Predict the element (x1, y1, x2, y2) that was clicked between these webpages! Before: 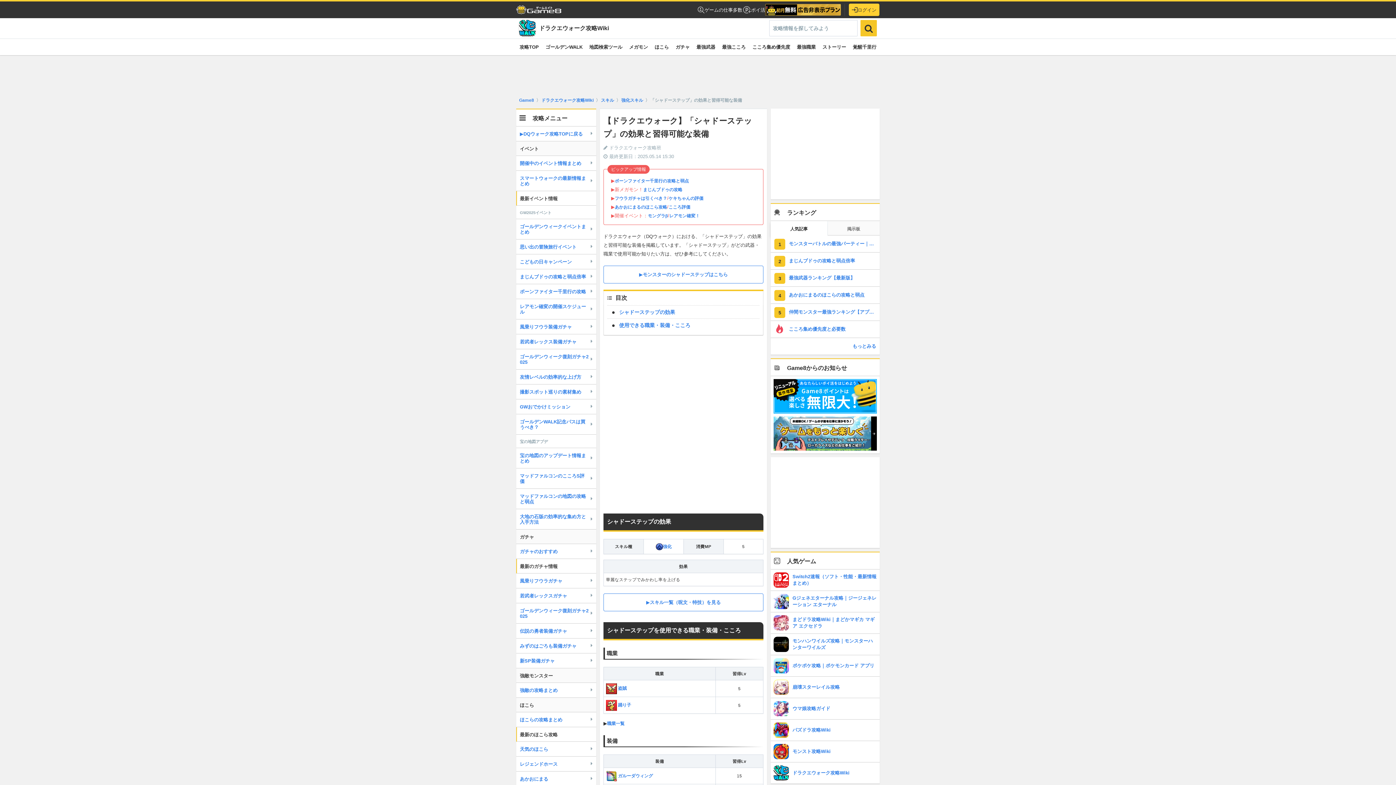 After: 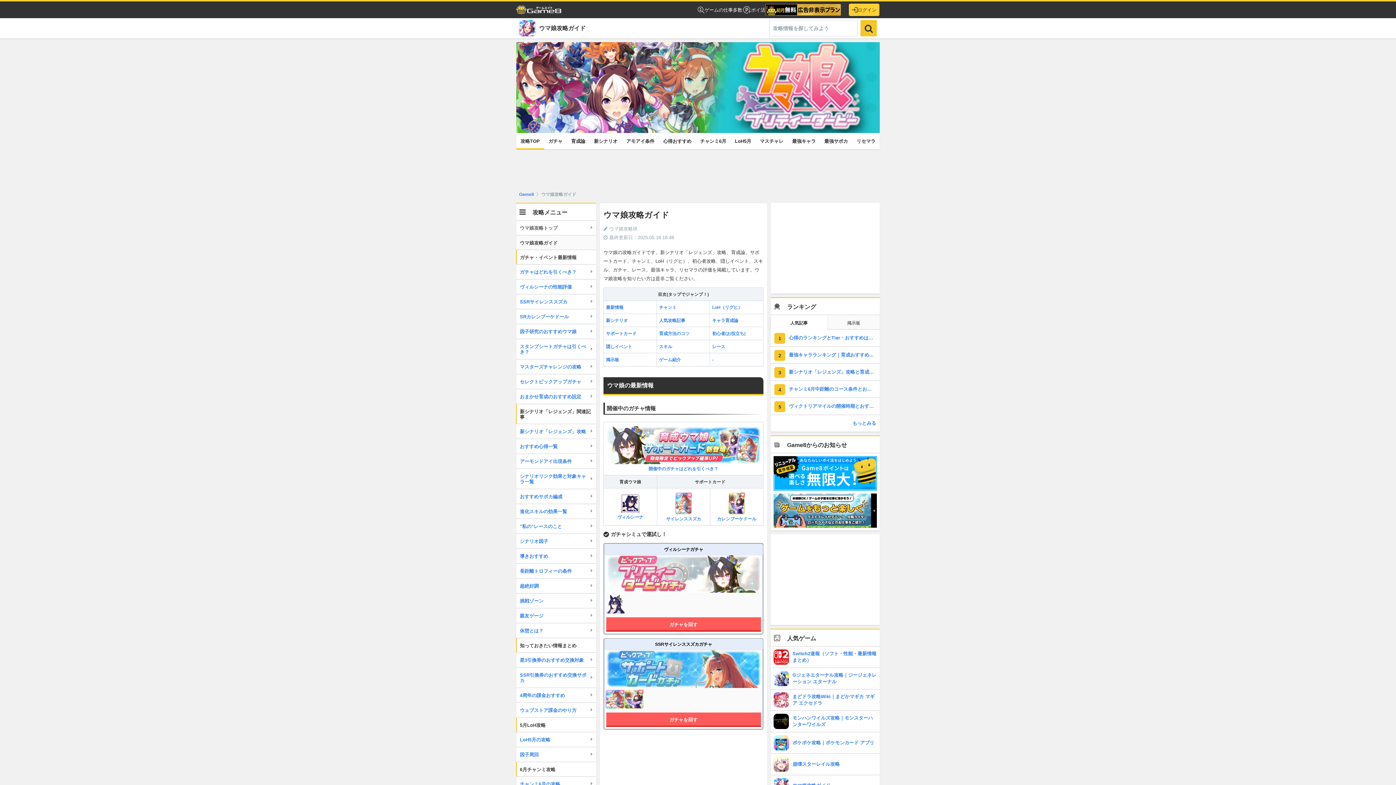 Action: bbox: (770, 698, 880, 719) label: 	ウマ娘攻略ガイド